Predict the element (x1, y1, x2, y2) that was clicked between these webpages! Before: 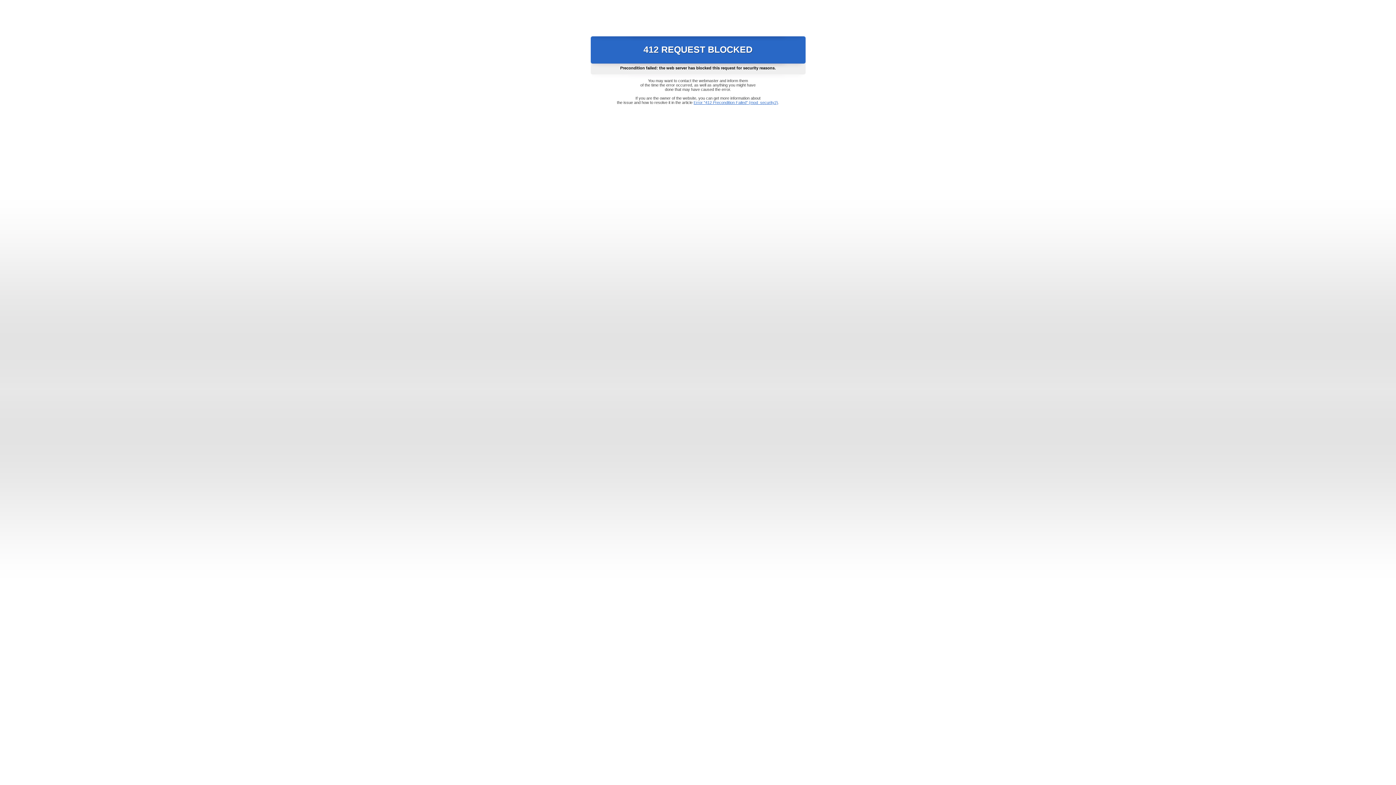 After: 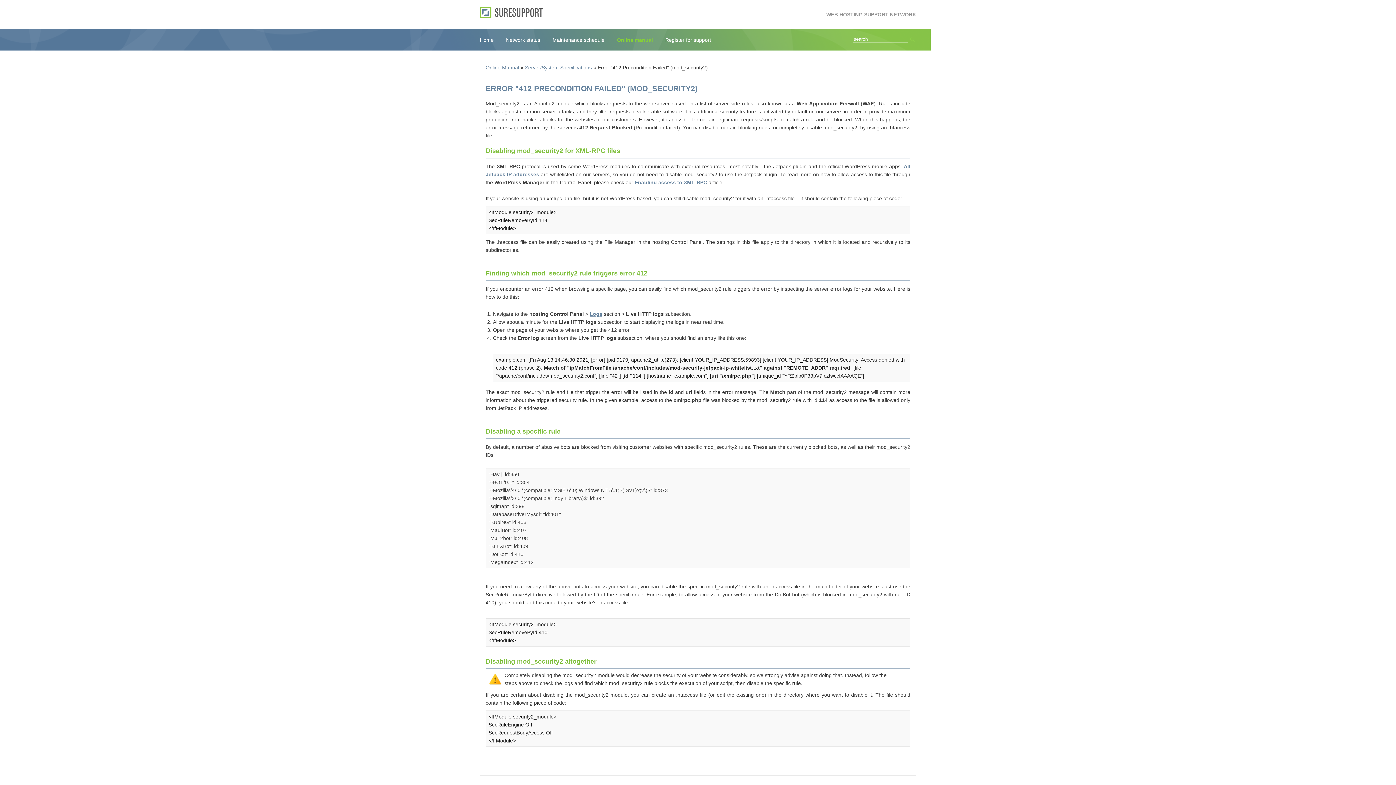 Action: label: Error "412 Precondition Failed" (mod_security2) bbox: (693, 100, 778, 104)